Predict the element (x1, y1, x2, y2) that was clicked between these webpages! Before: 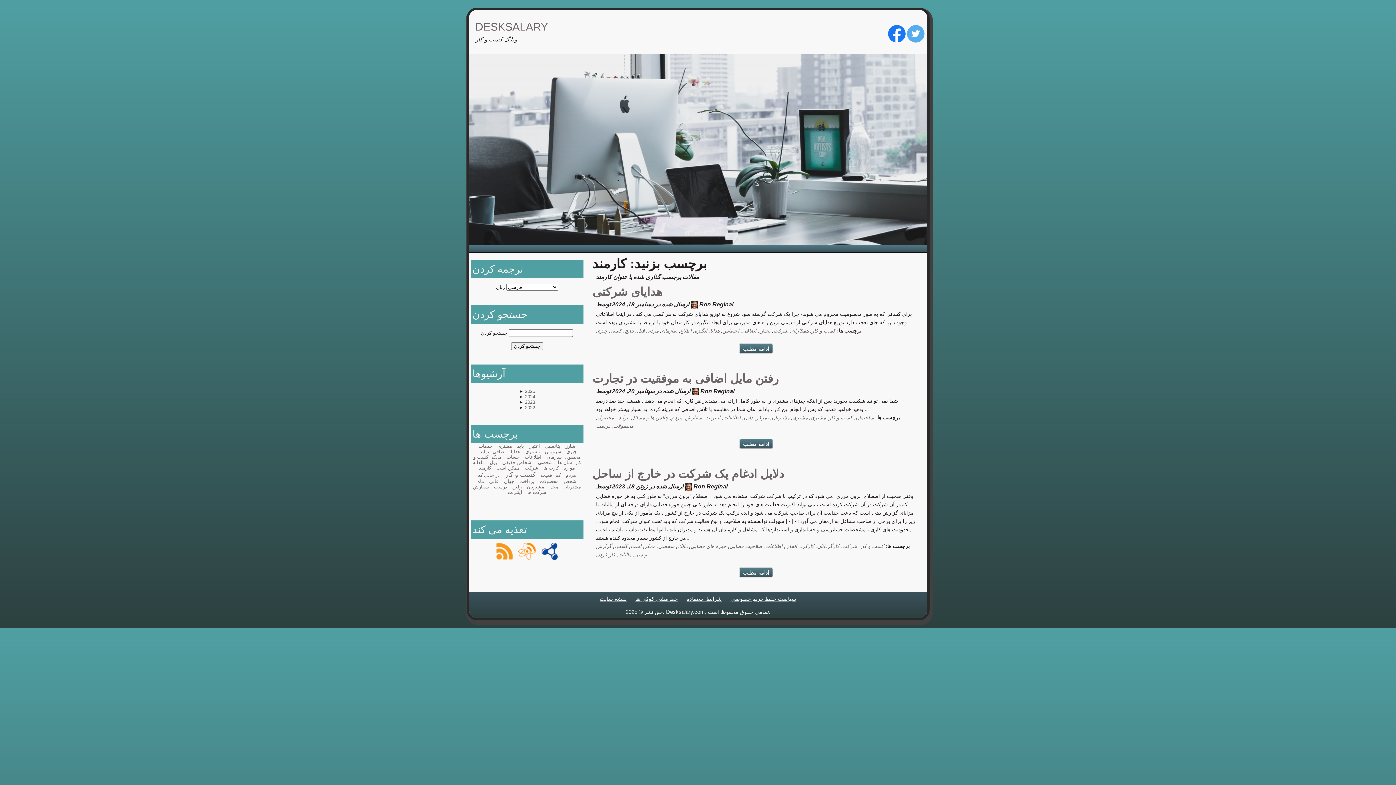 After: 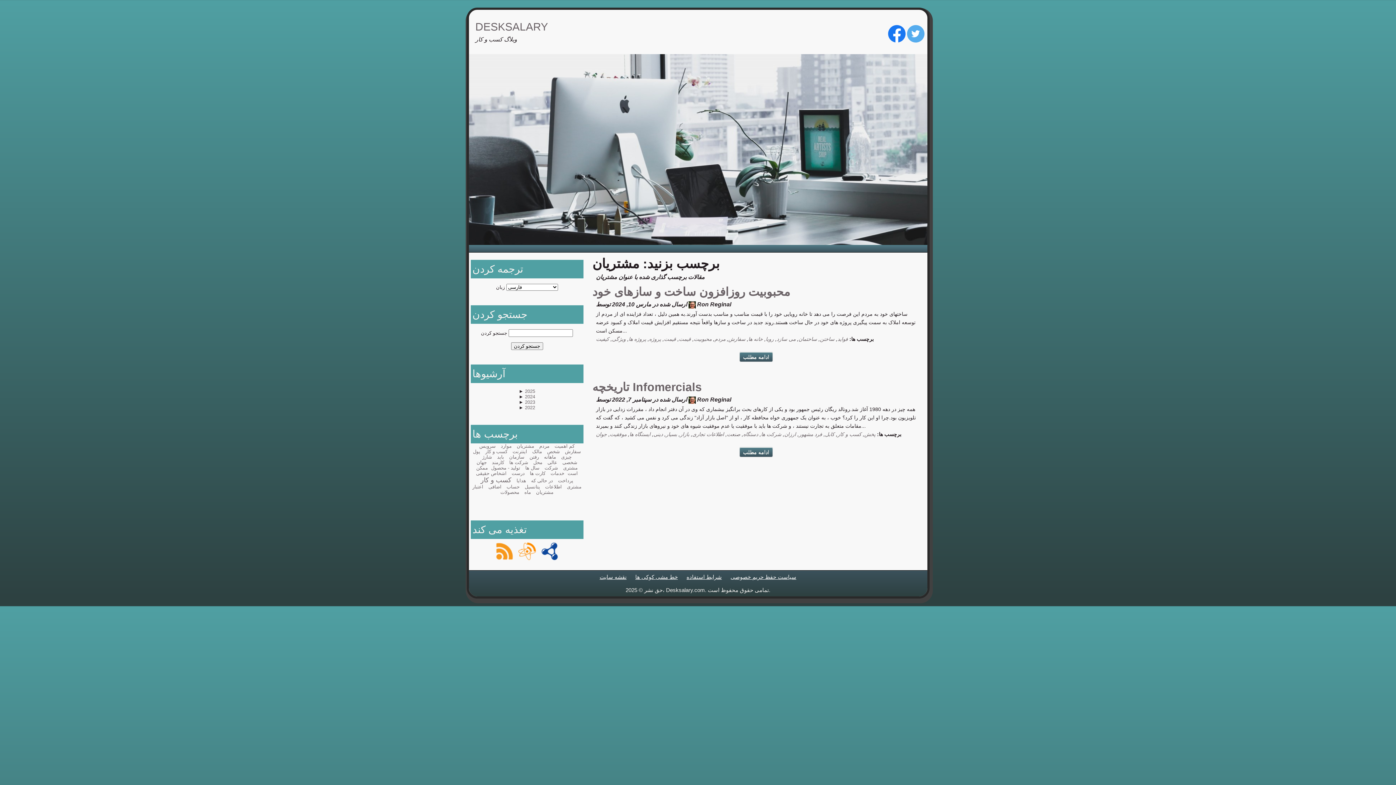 Action: bbox: (526, 484, 544, 489) label: مشتریان